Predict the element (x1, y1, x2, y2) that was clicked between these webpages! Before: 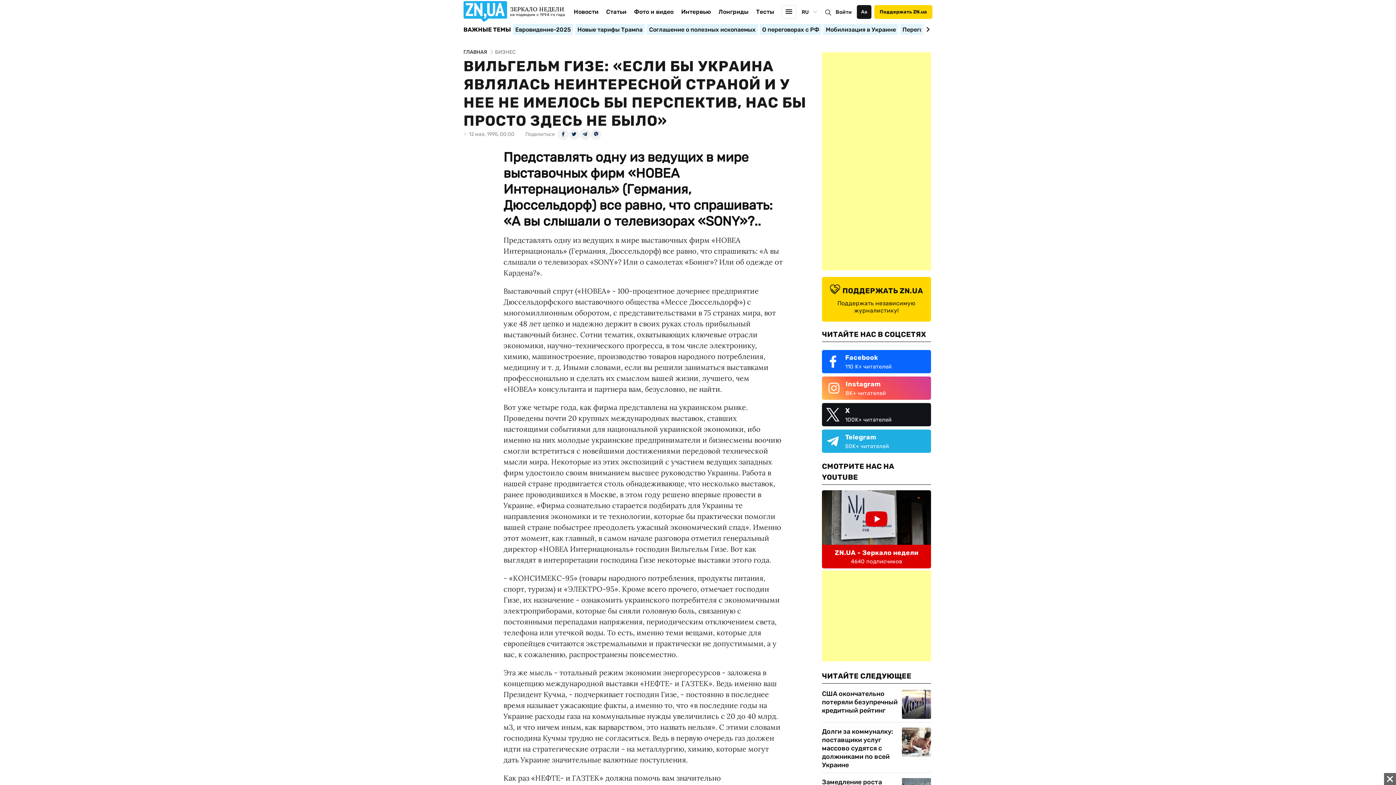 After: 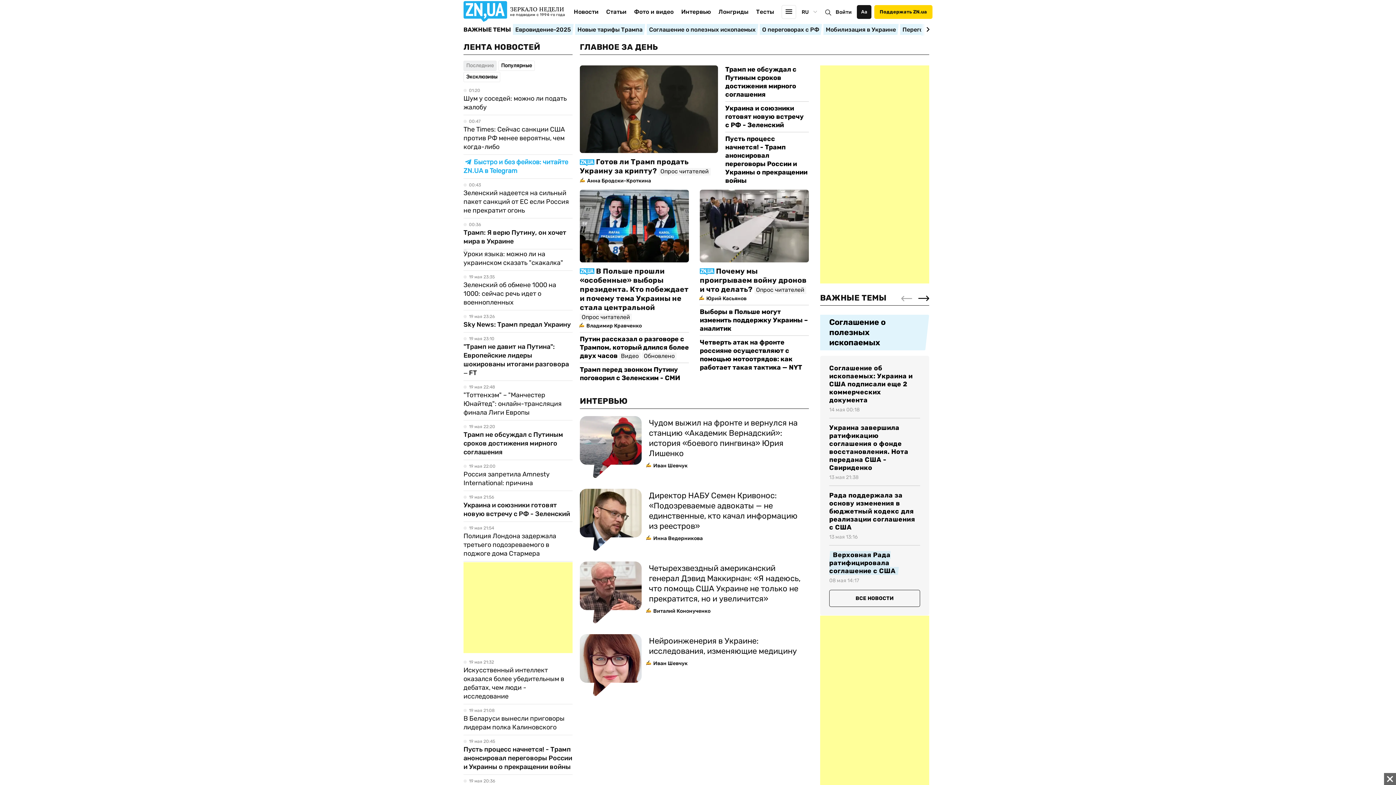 Action: bbox: (463, 1, 510, 24)